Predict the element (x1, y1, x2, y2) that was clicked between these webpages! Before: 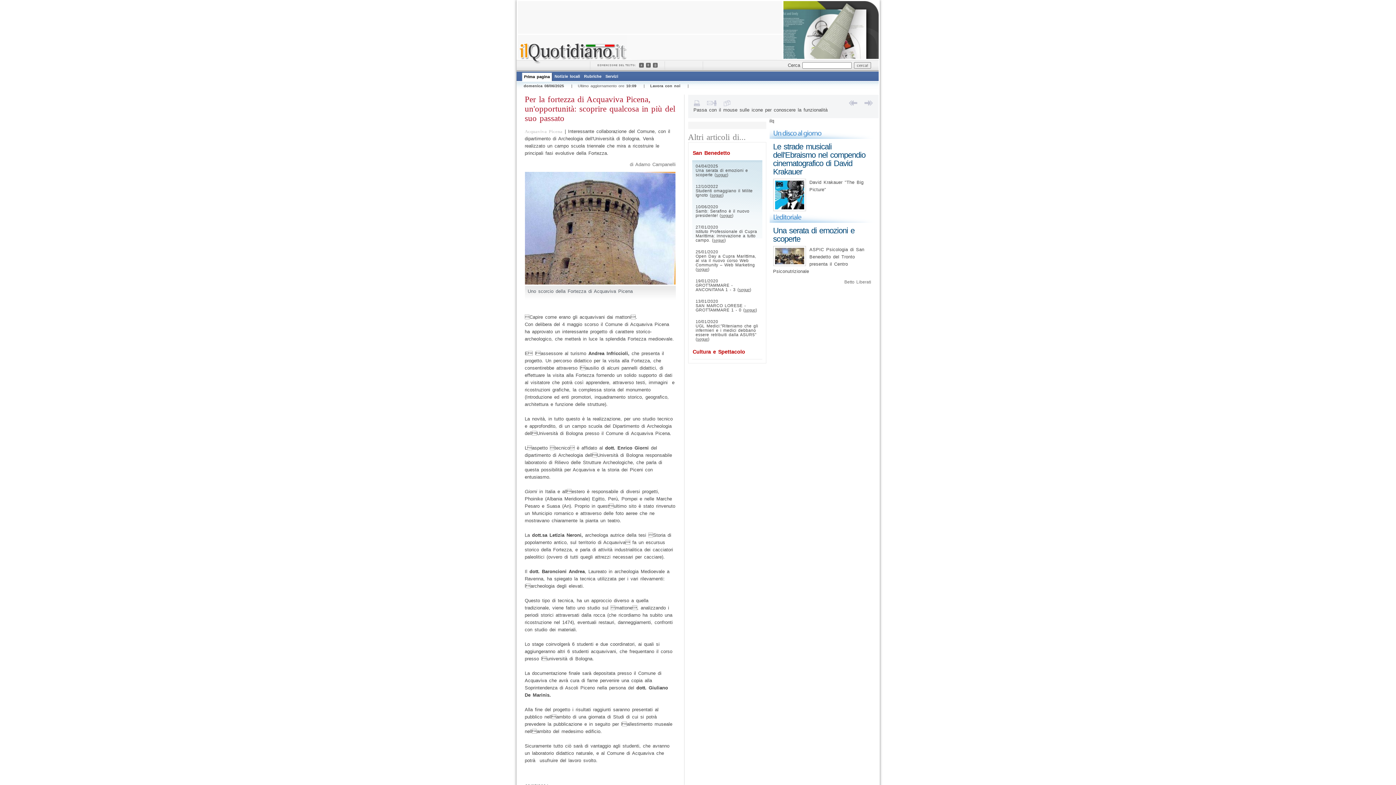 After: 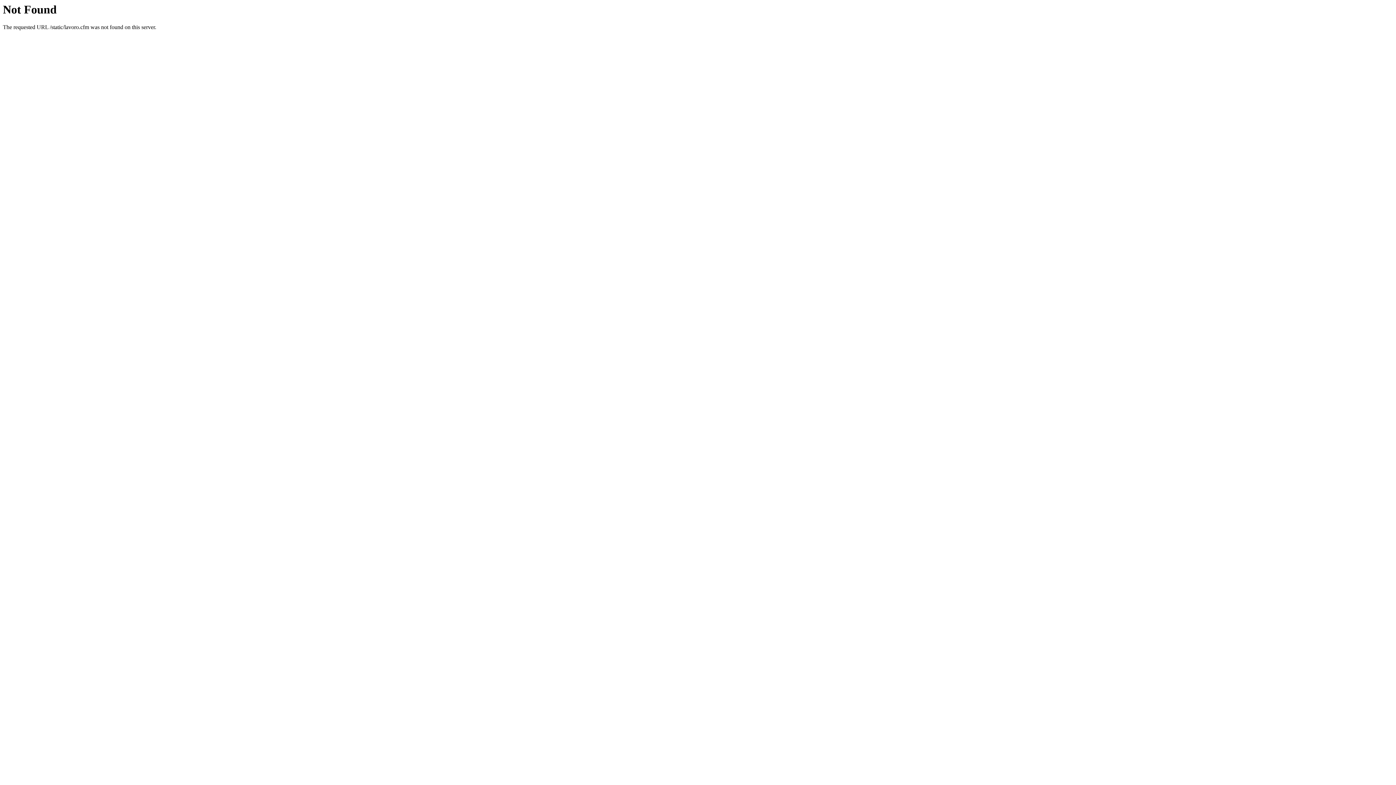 Action: label: Lavora con noi bbox: (650, 83, 680, 88)